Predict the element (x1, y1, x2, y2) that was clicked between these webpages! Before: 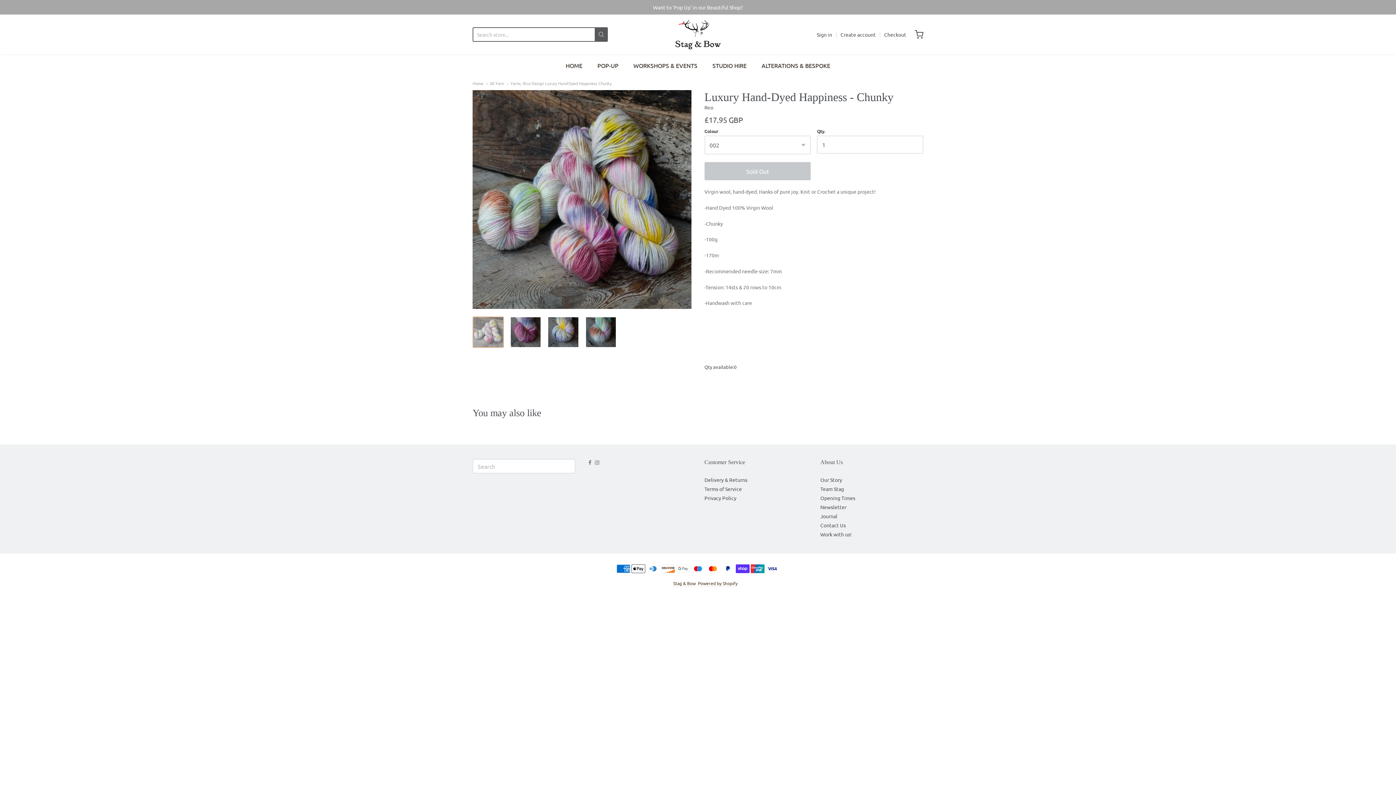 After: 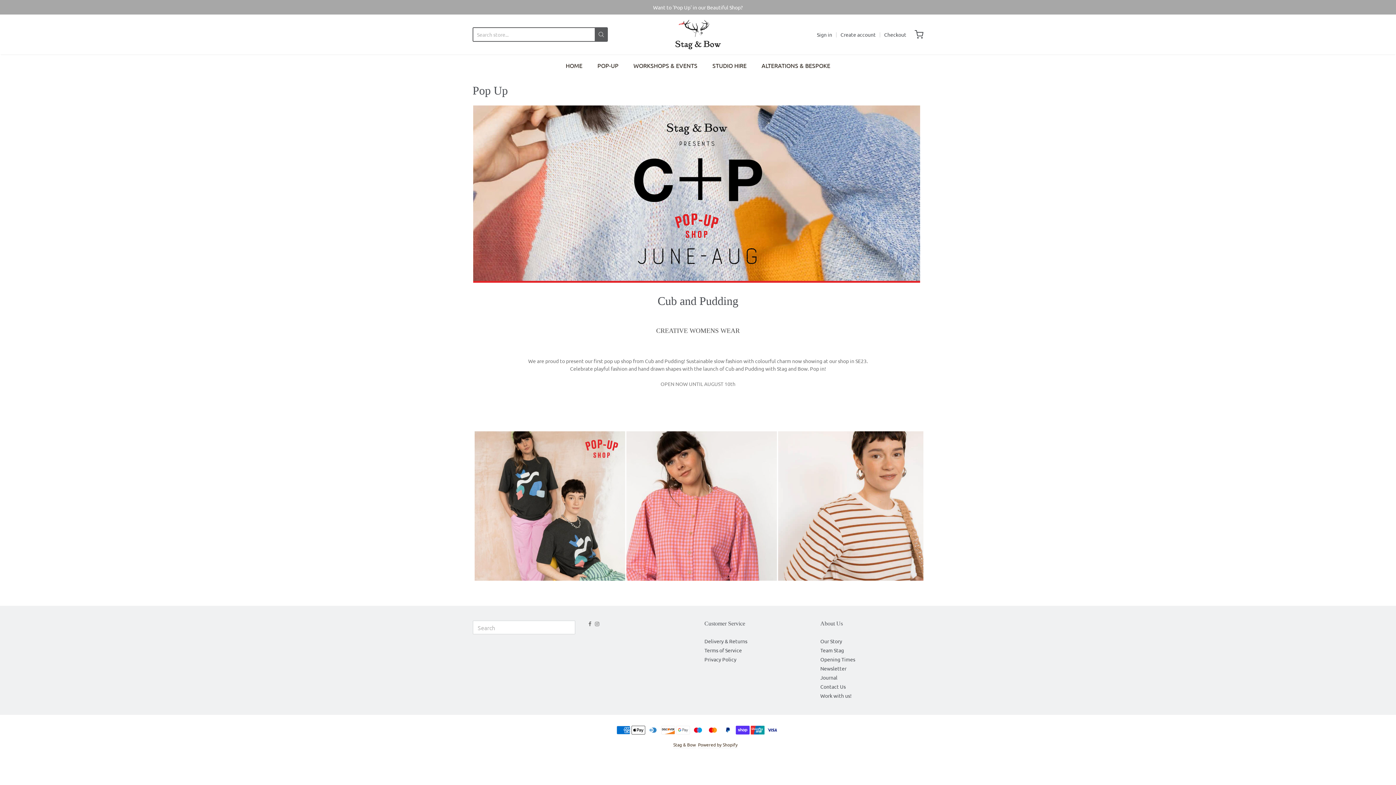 Action: bbox: (597, 60, 618, 70) label: POP-UP